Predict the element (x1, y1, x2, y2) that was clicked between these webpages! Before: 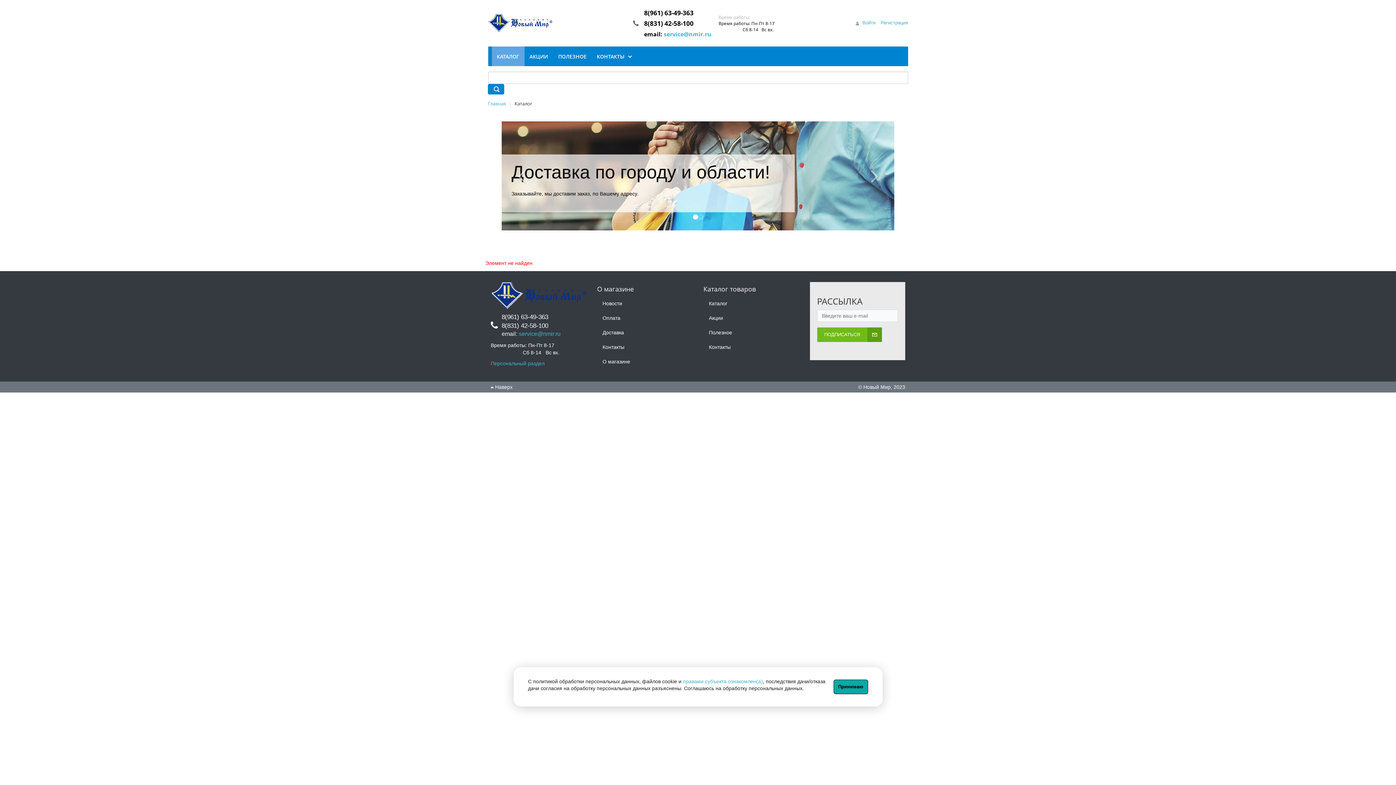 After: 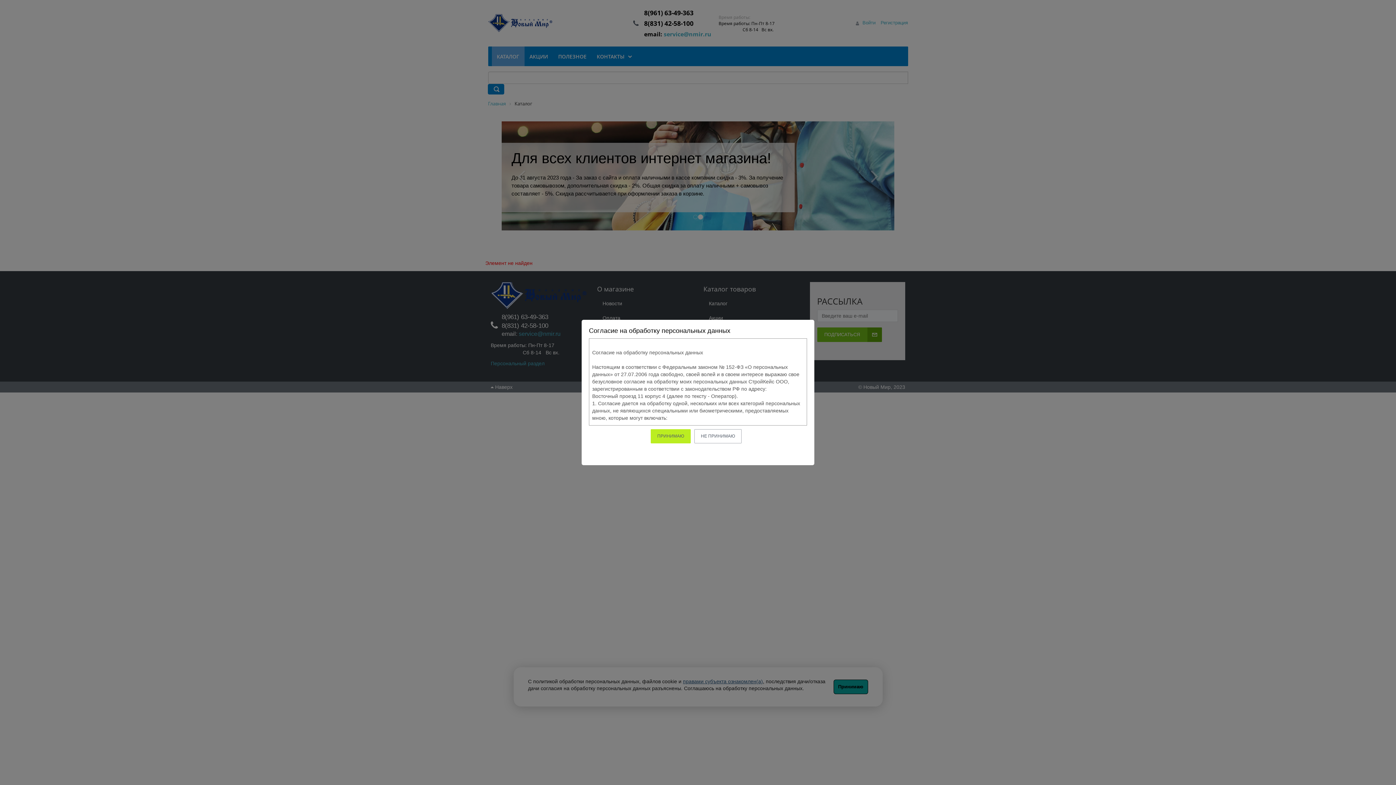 Action: label: правами субъекта ознакомлен(а) bbox: (683, 678, 763, 684)